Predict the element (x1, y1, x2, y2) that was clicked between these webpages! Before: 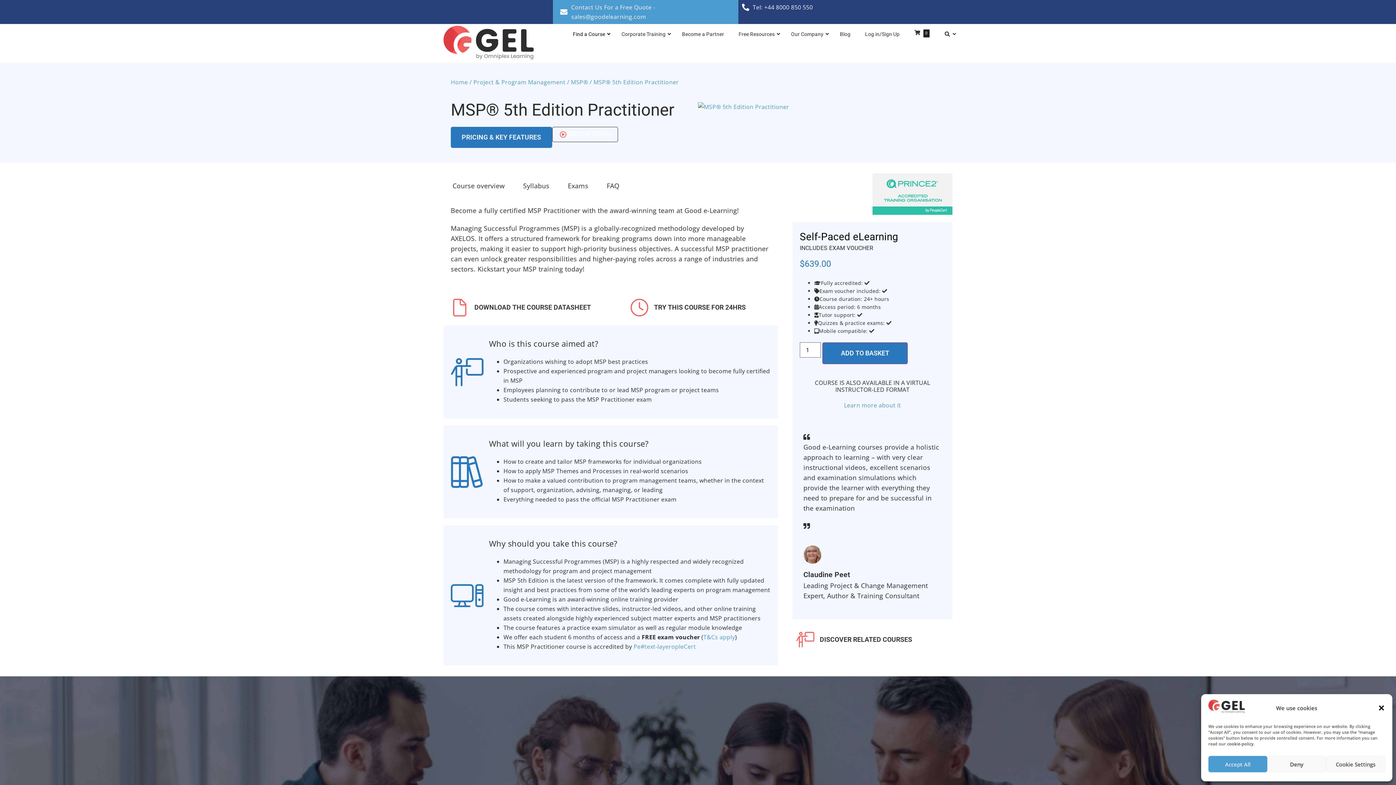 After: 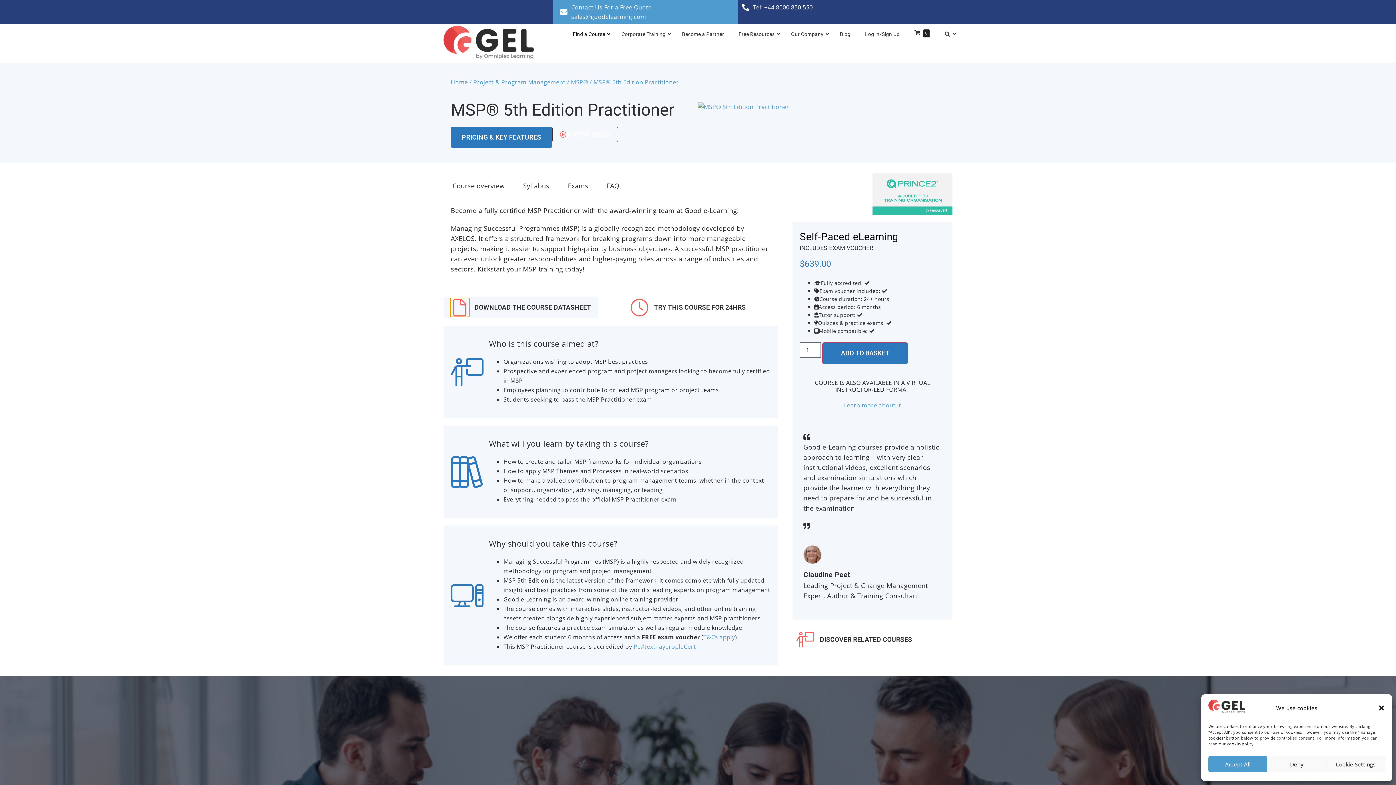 Action: label: Download the course datasheet bbox: (450, 298, 469, 316)